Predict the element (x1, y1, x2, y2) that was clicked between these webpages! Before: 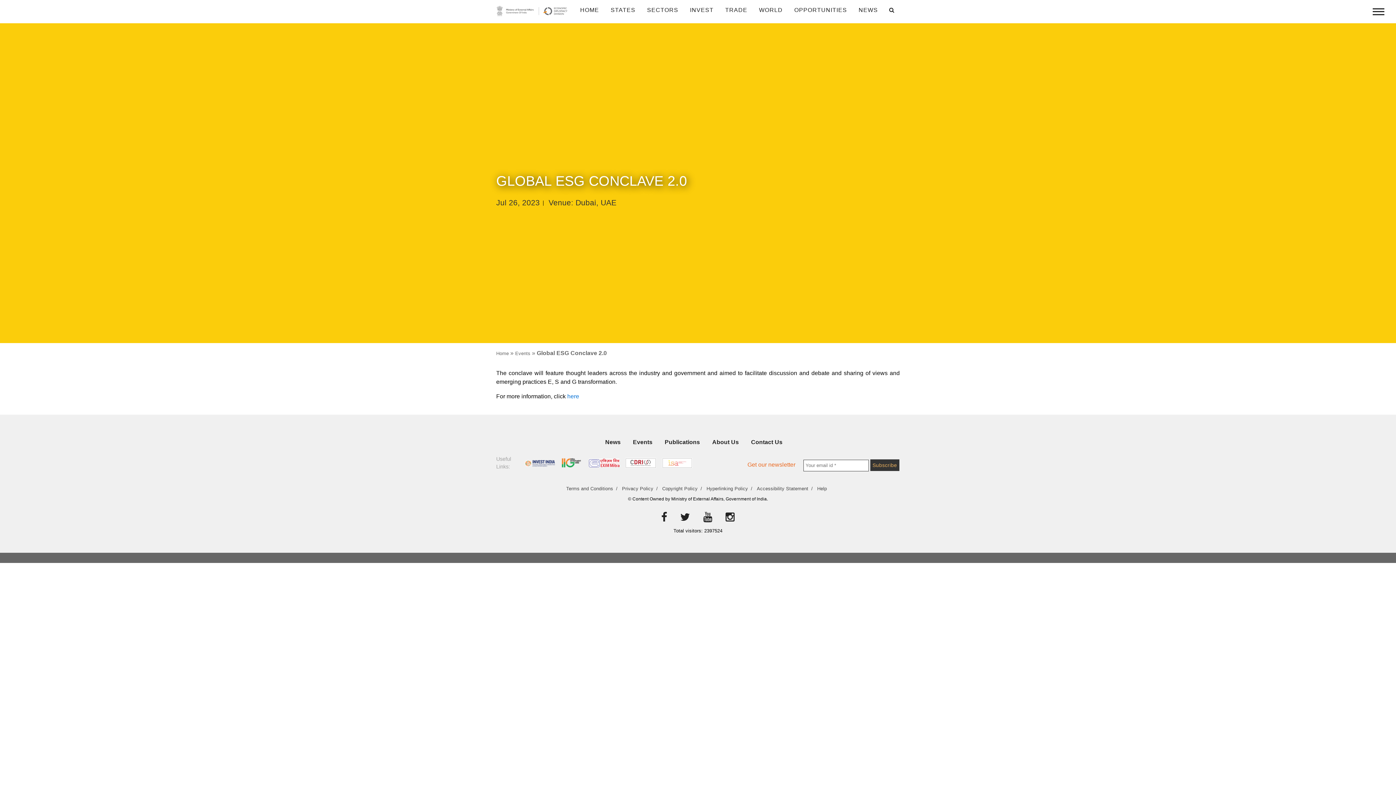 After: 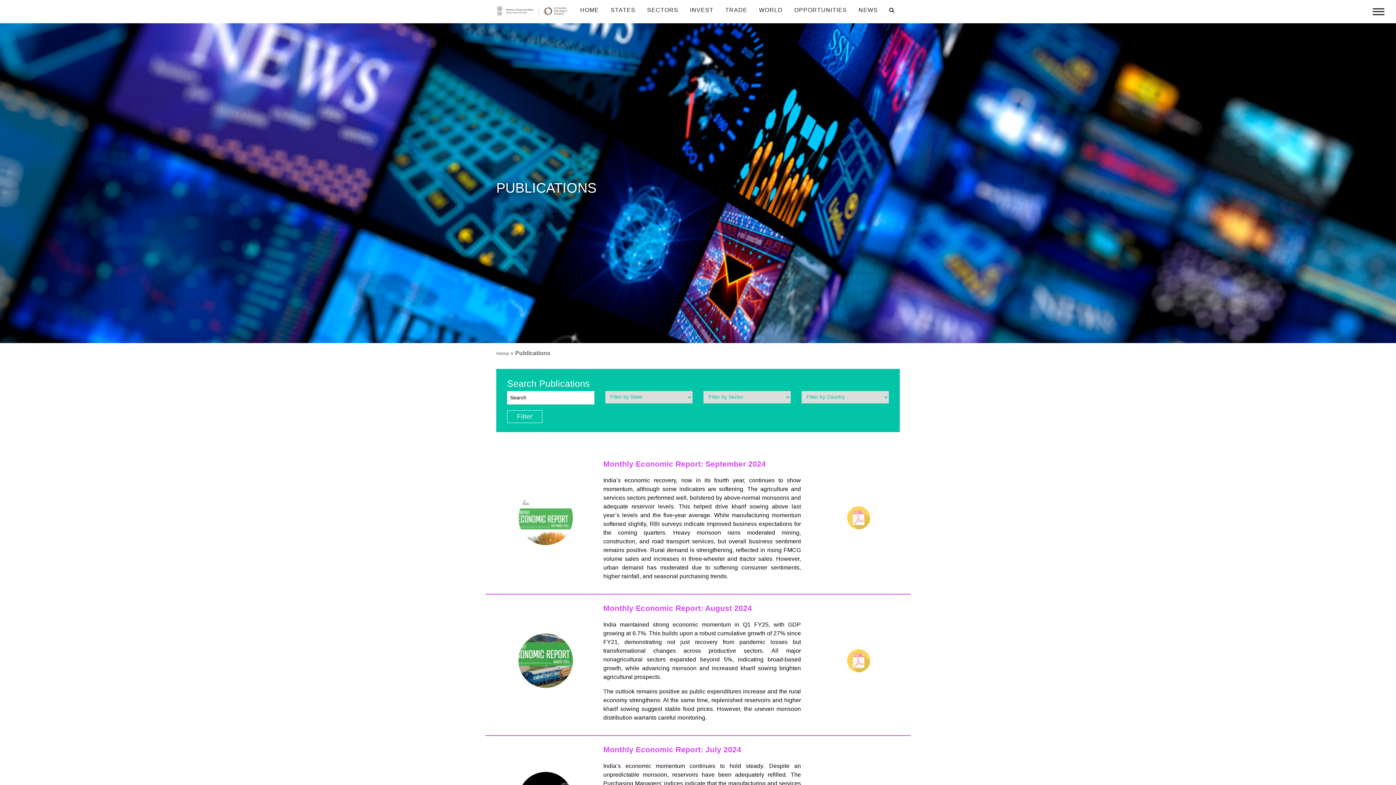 Action: bbox: (659, 435, 705, 449) label: Publications